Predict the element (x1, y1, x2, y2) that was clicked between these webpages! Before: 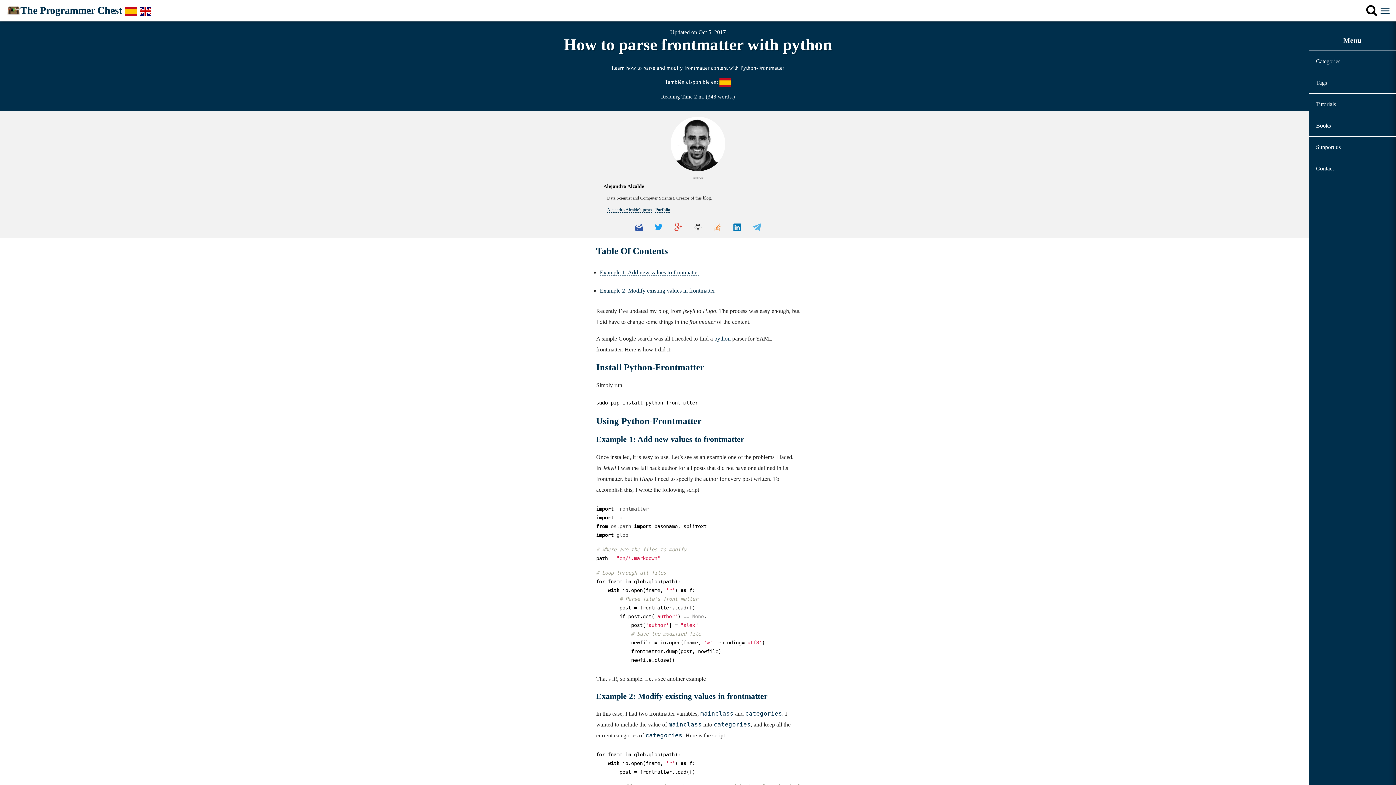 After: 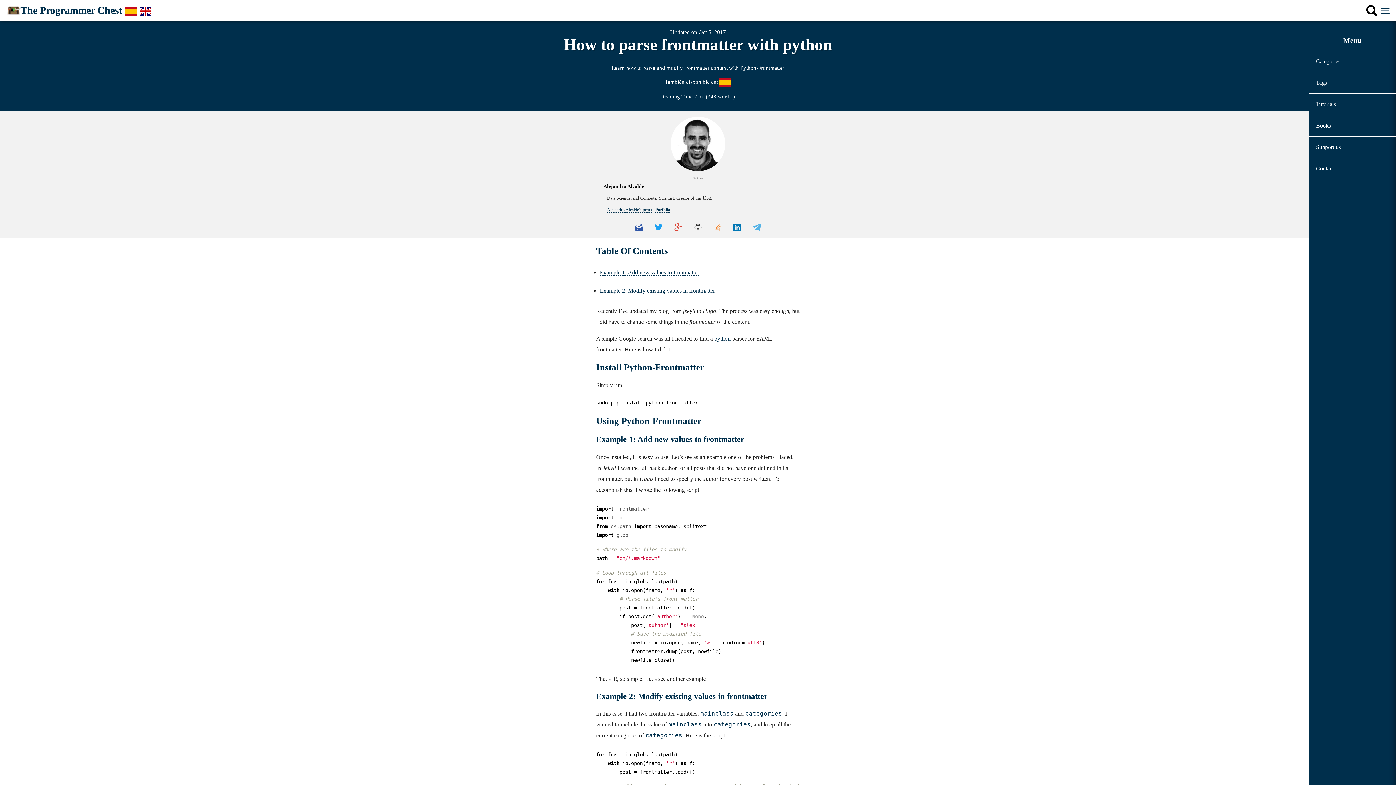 Action: bbox: (1378, 3, 1392, 18)